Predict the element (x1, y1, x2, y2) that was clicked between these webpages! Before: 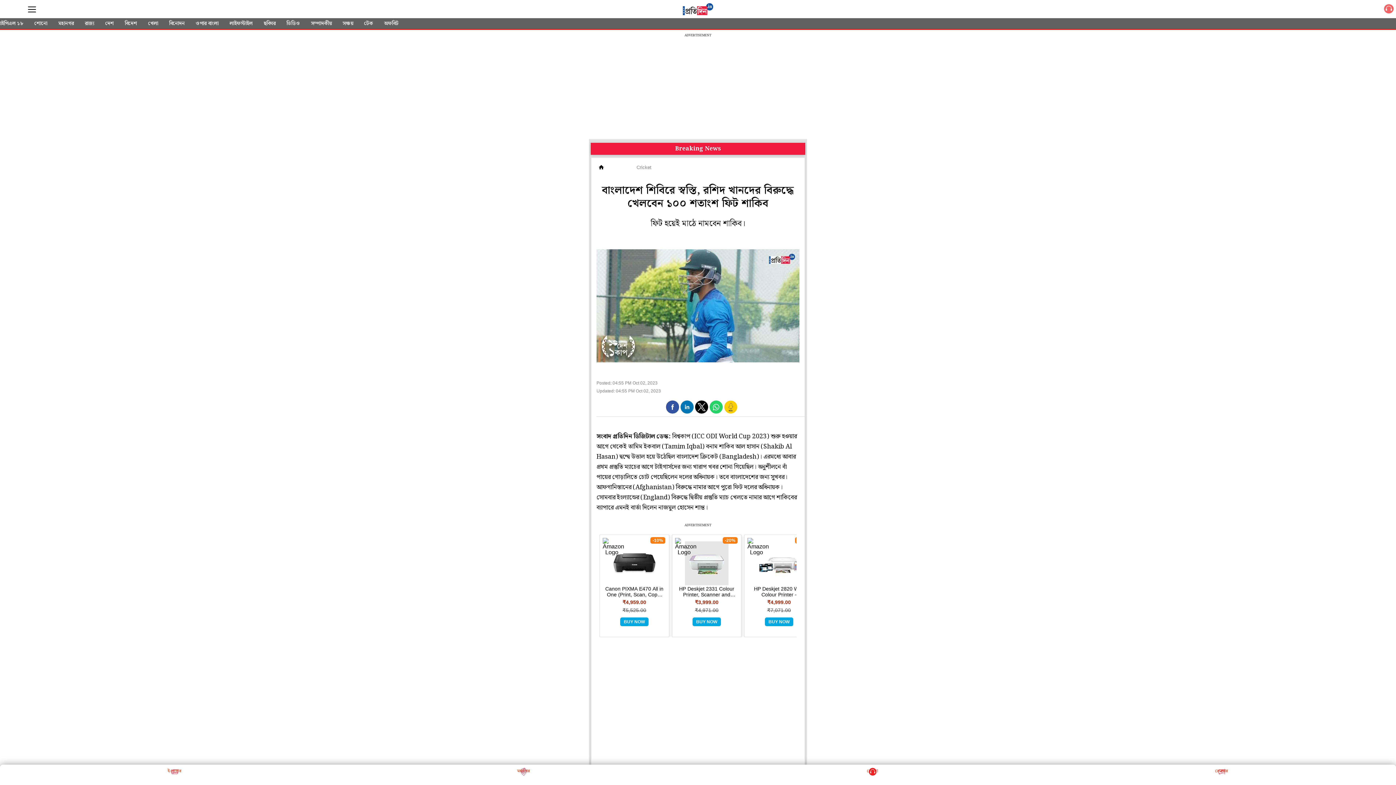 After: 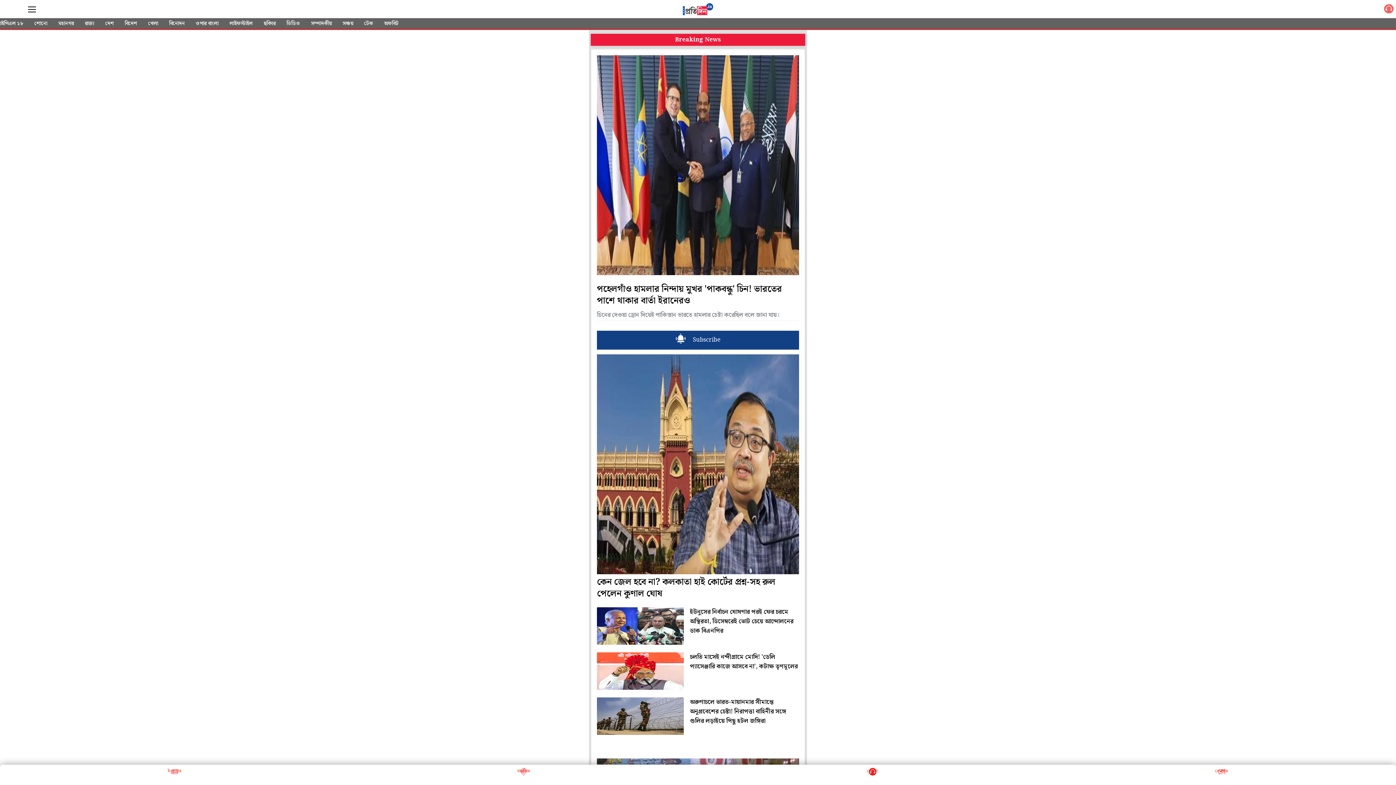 Action: bbox: (679, 2, 716, 18)